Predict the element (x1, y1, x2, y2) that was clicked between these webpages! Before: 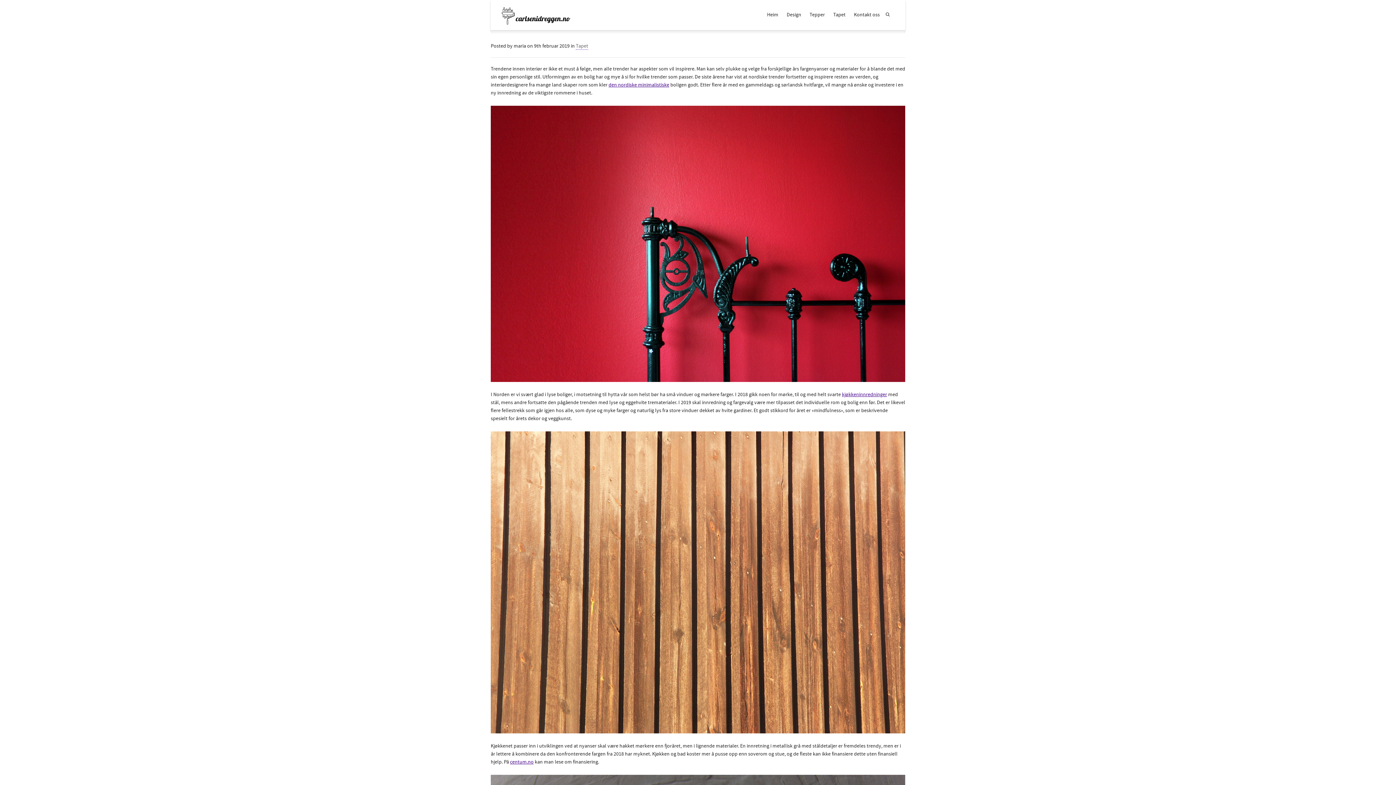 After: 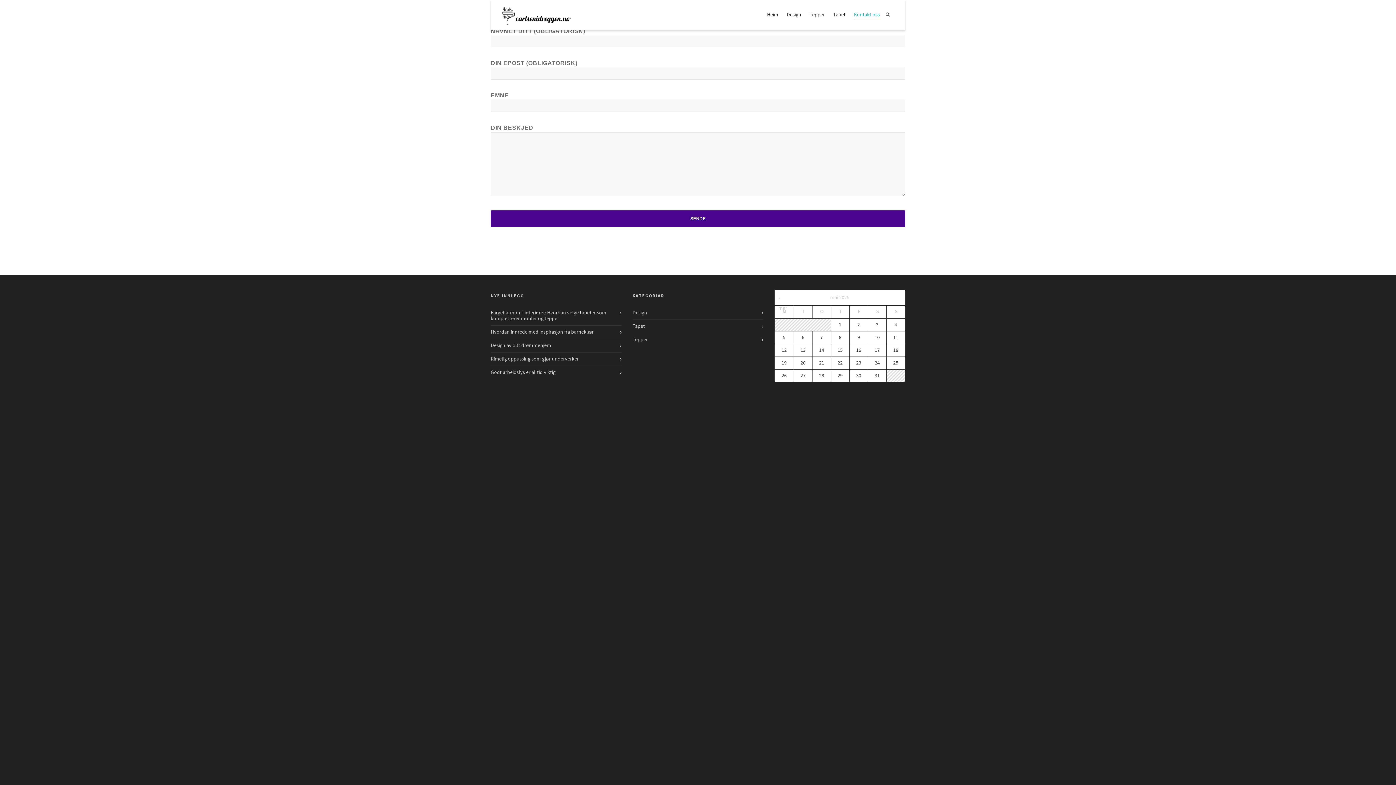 Action: bbox: (854, 7, 880, 23) label: Kontakt oss